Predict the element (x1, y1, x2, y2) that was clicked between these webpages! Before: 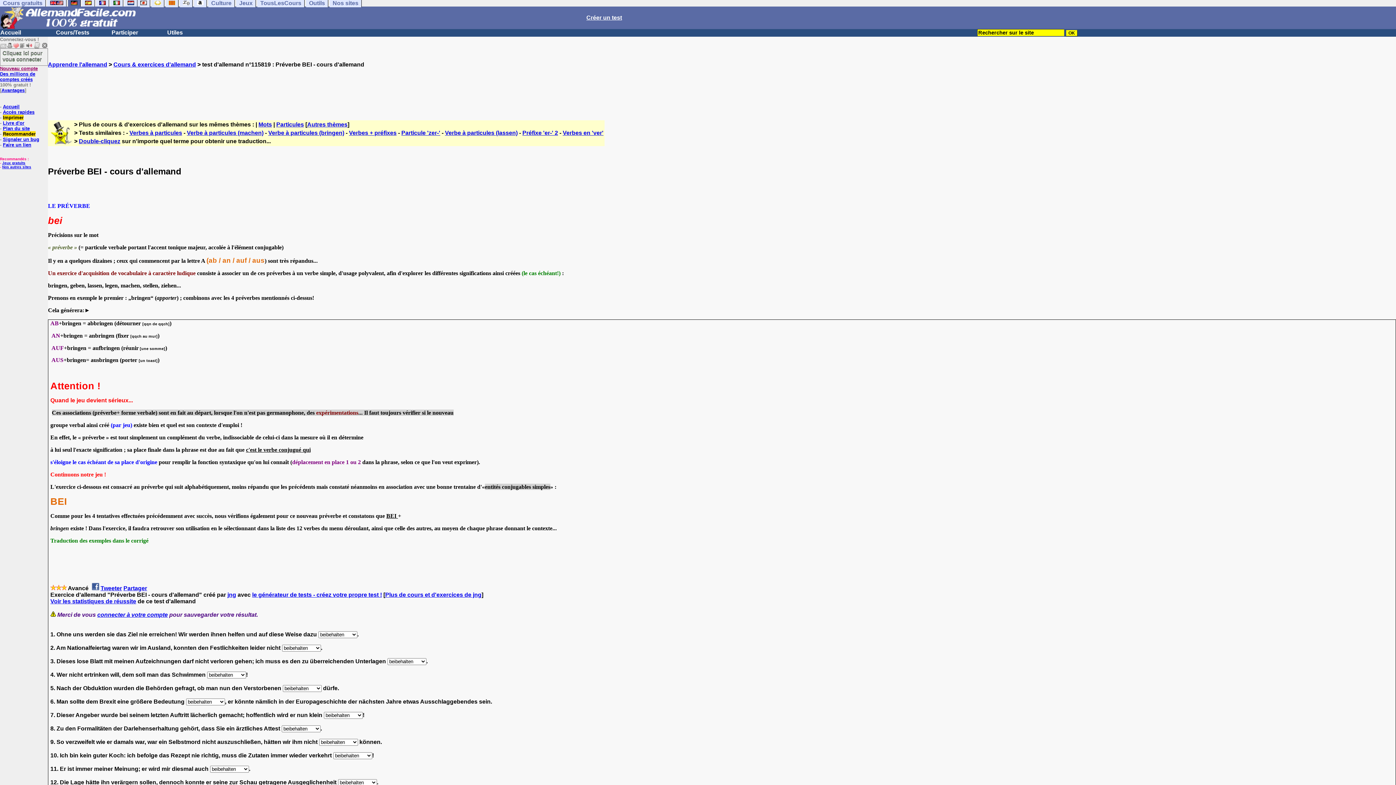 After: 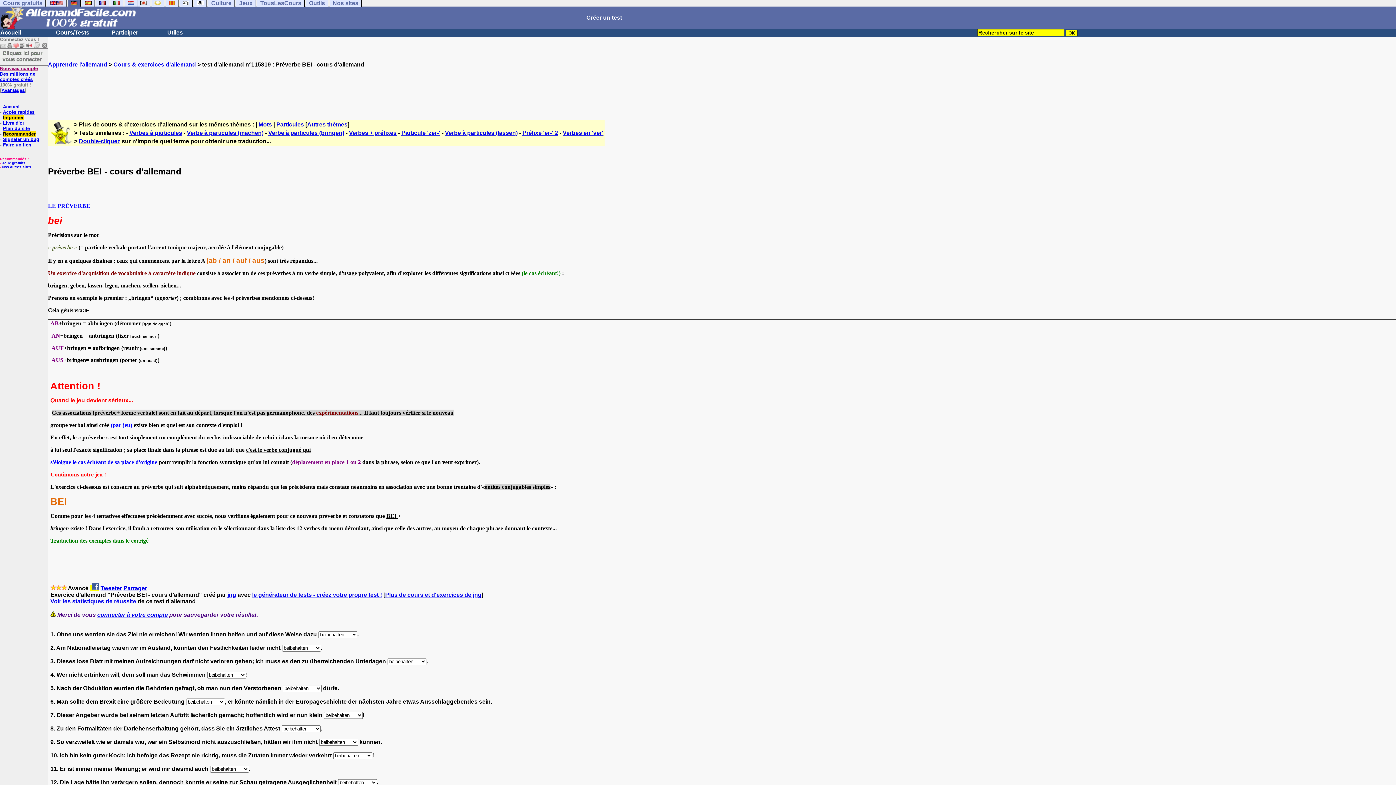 Action: bbox: (90, 585, 99, 591)